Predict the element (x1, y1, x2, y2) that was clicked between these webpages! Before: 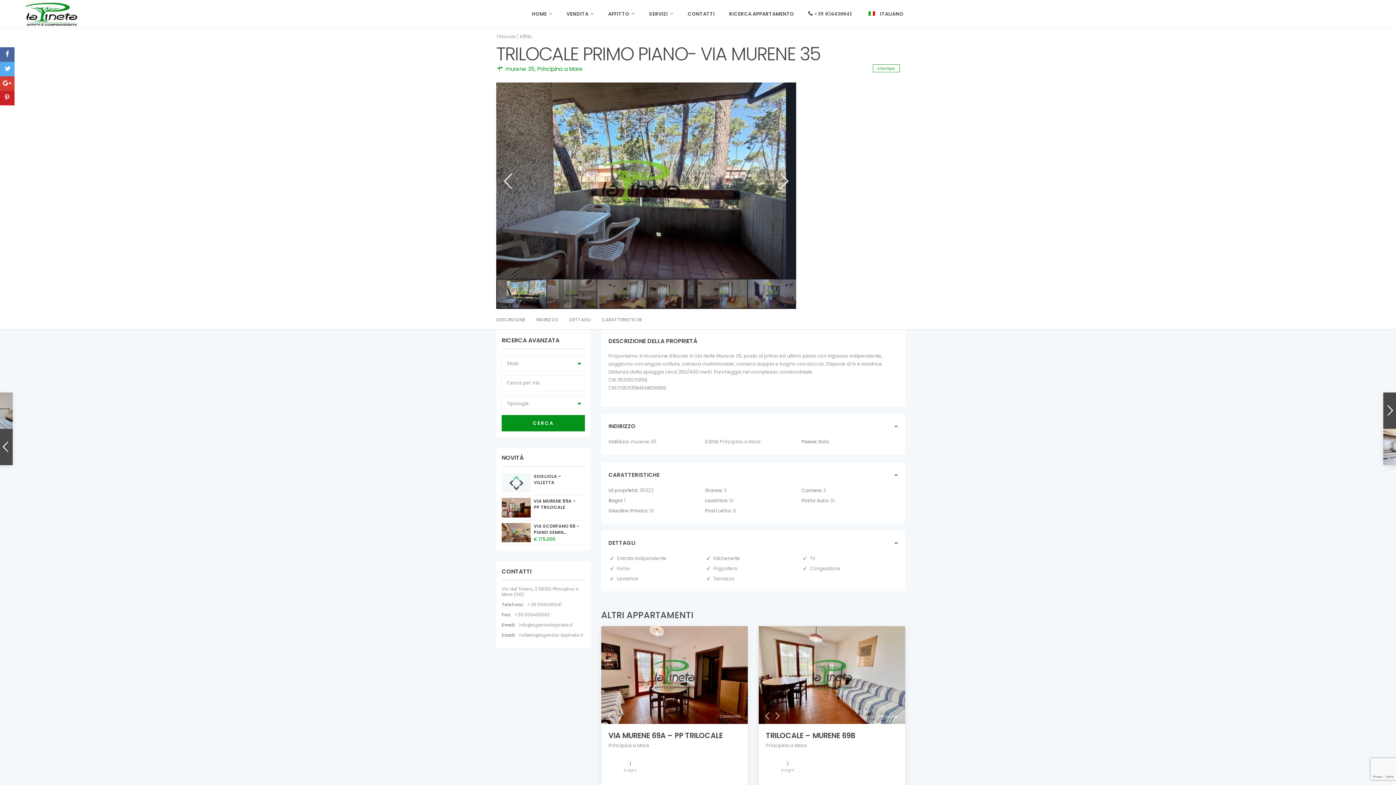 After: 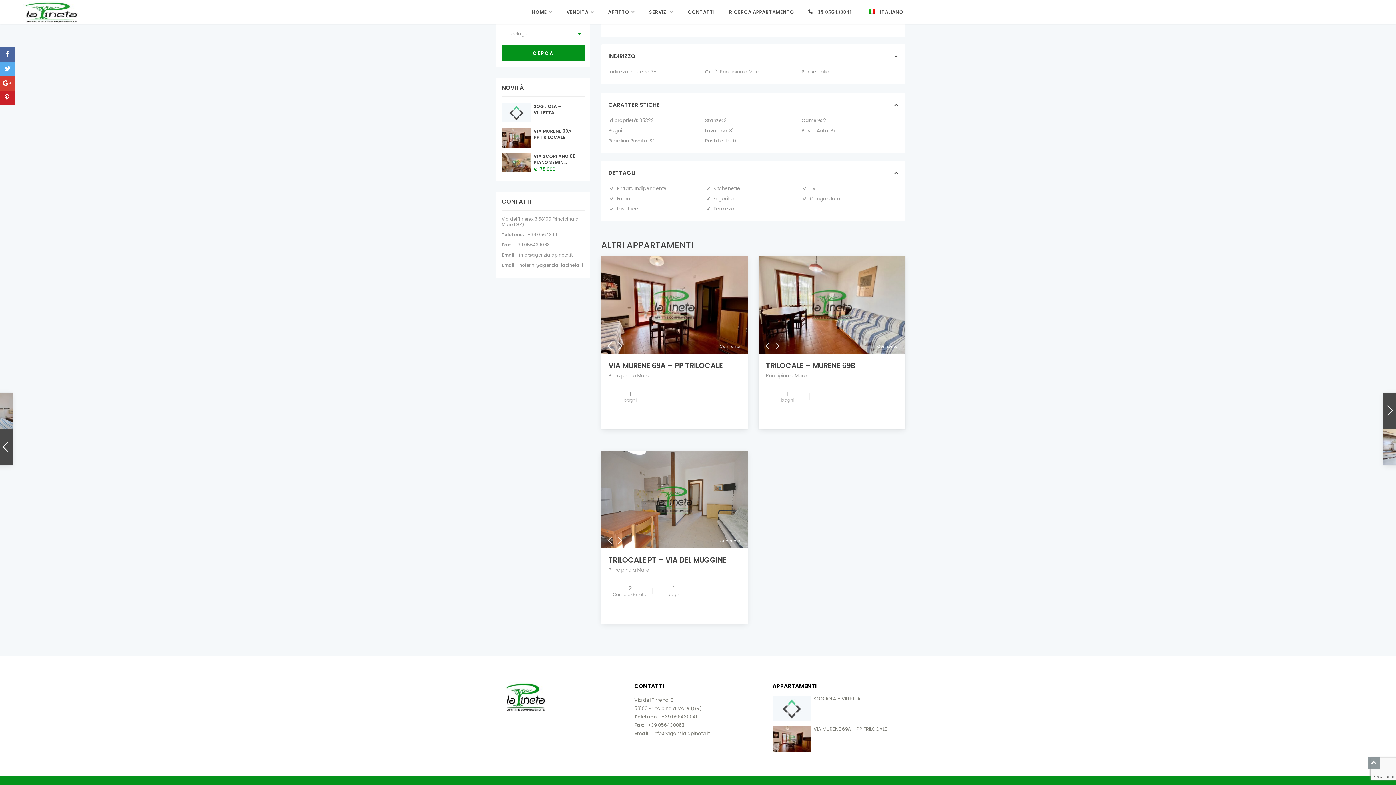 Action: bbox: (536, 316, 558, 322) label: INDIRIZZO